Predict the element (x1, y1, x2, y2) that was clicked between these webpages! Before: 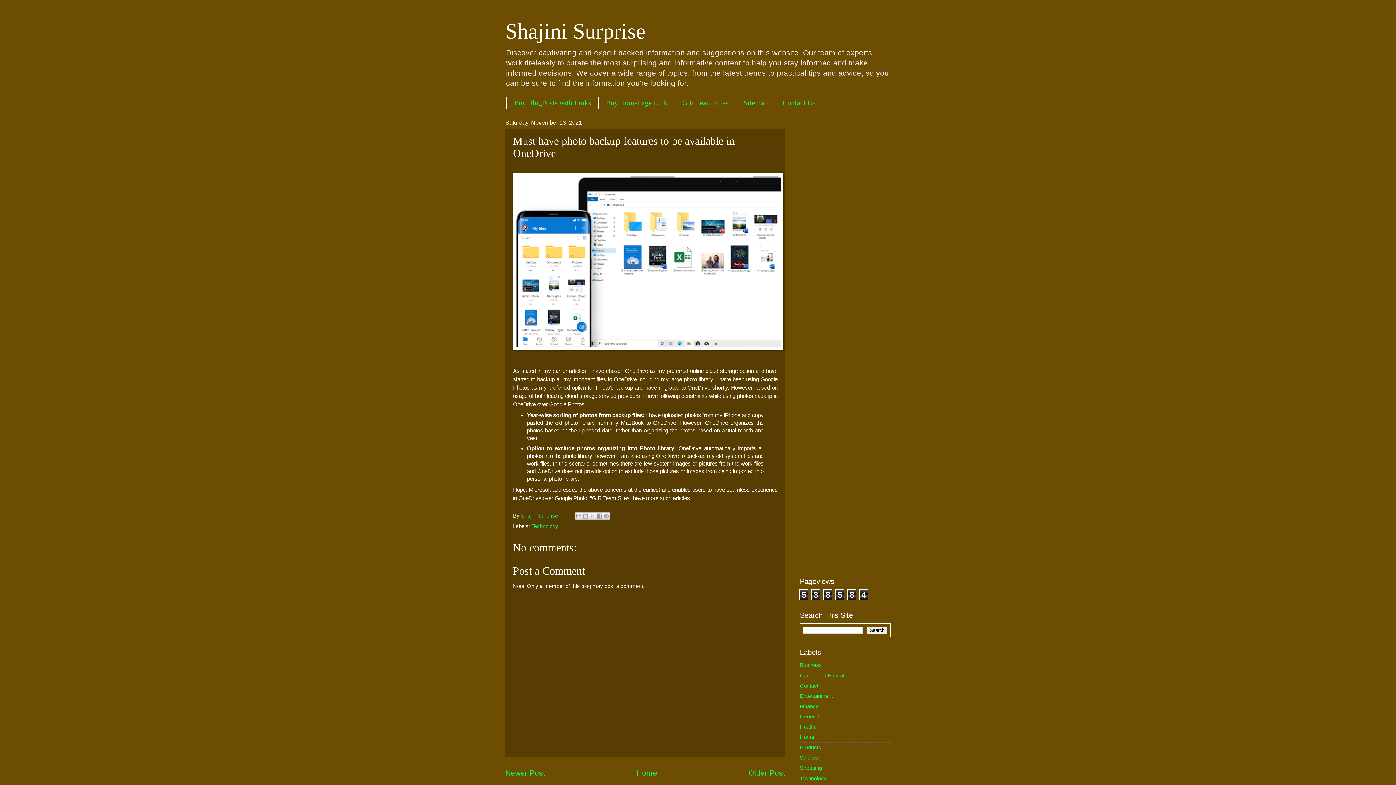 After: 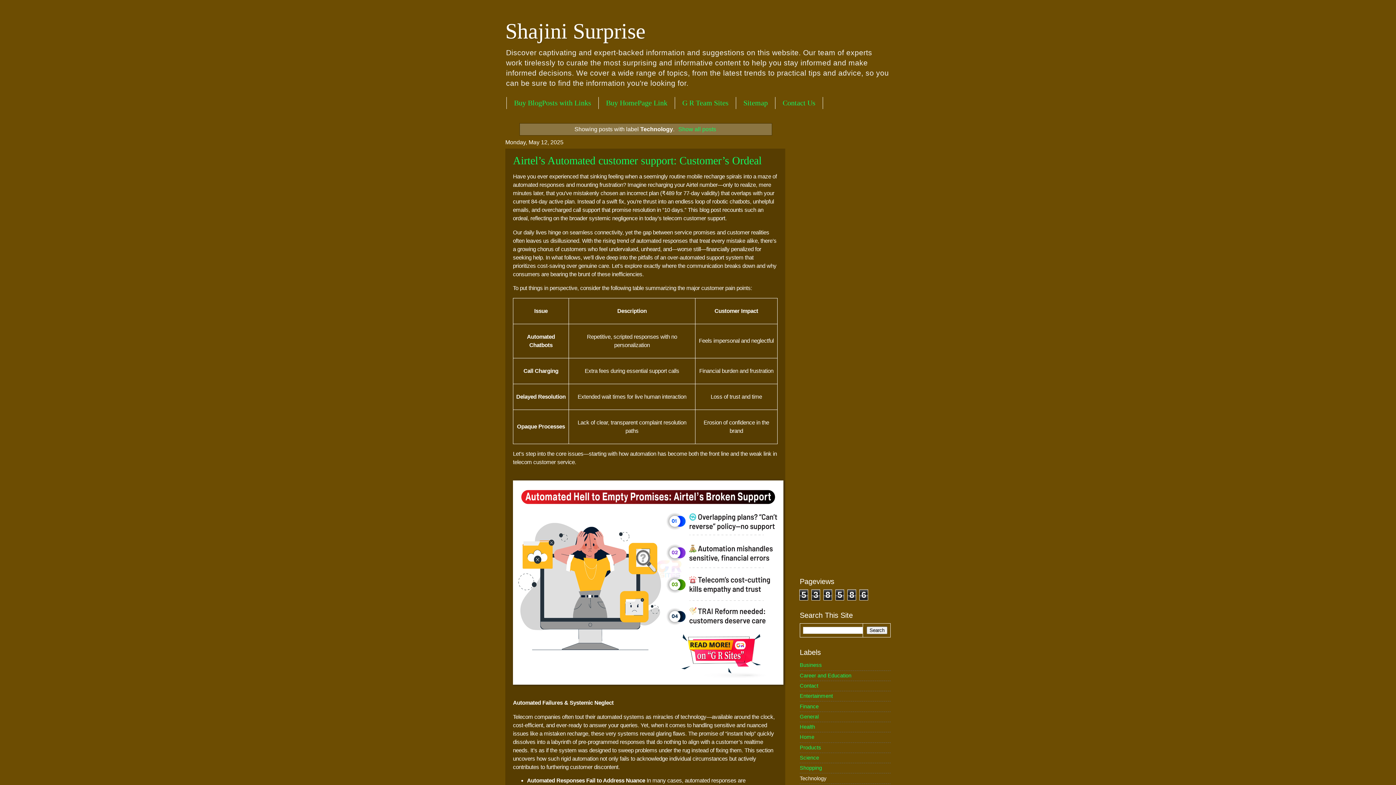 Action: label: Technology bbox: (800, 775, 826, 781)